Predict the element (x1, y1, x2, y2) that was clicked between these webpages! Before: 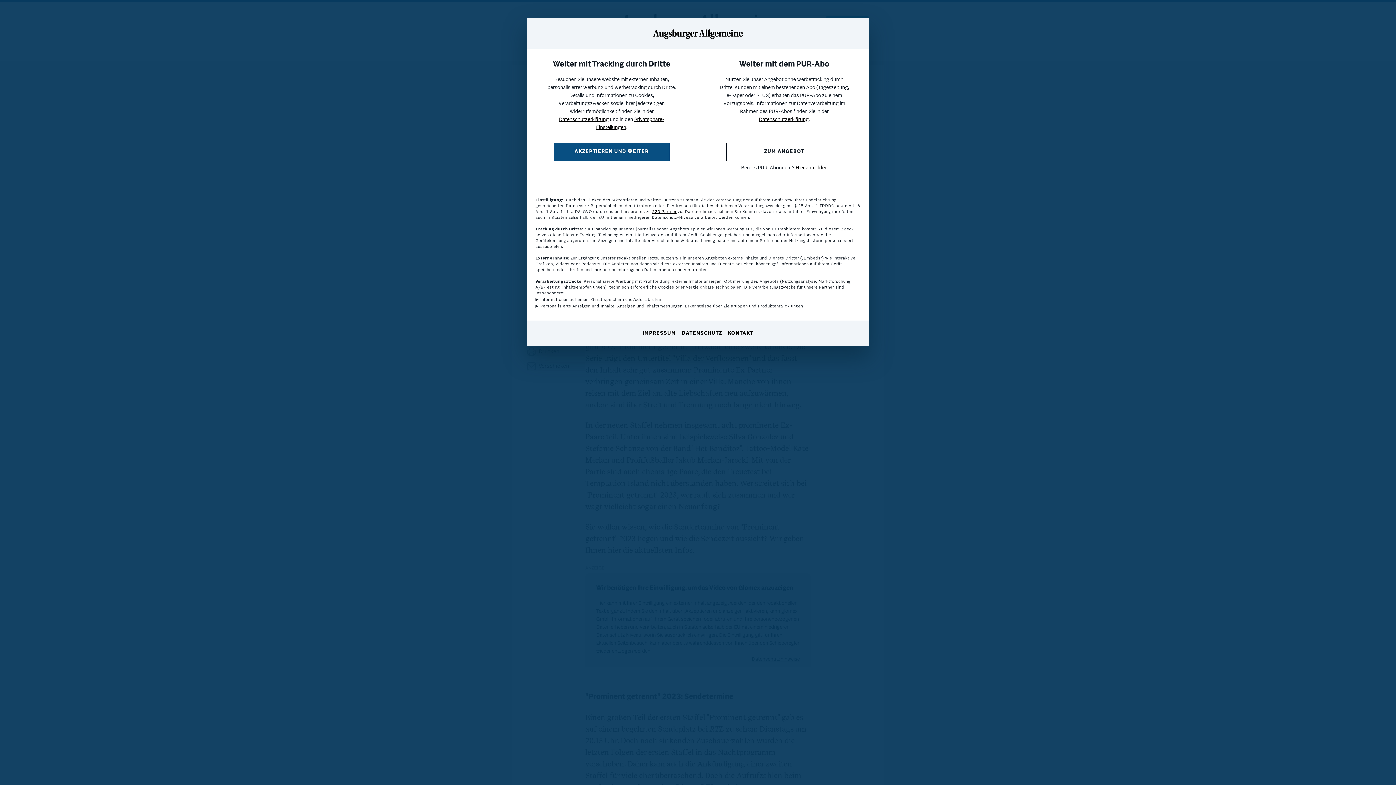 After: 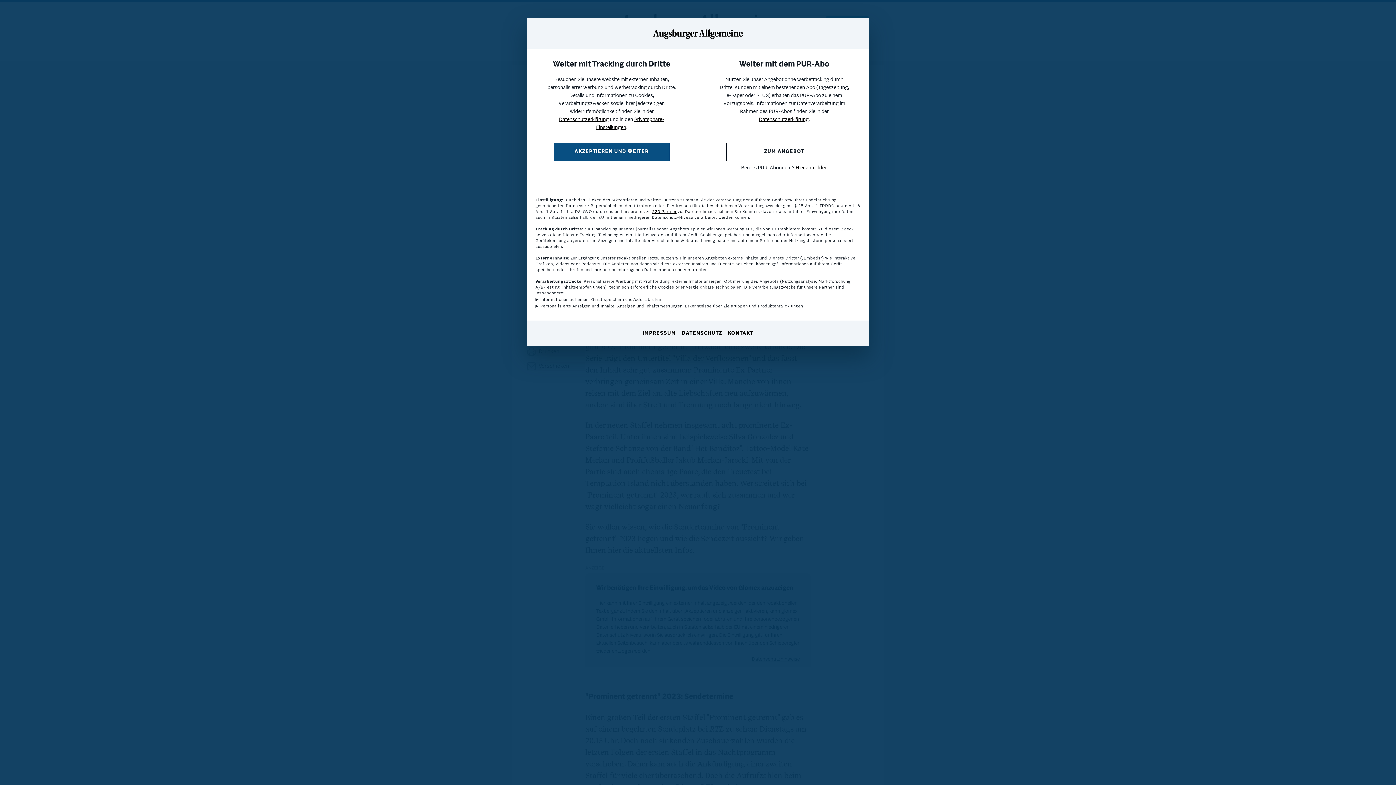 Action: bbox: (642, 330, 676, 337) label: IMPRESSUM